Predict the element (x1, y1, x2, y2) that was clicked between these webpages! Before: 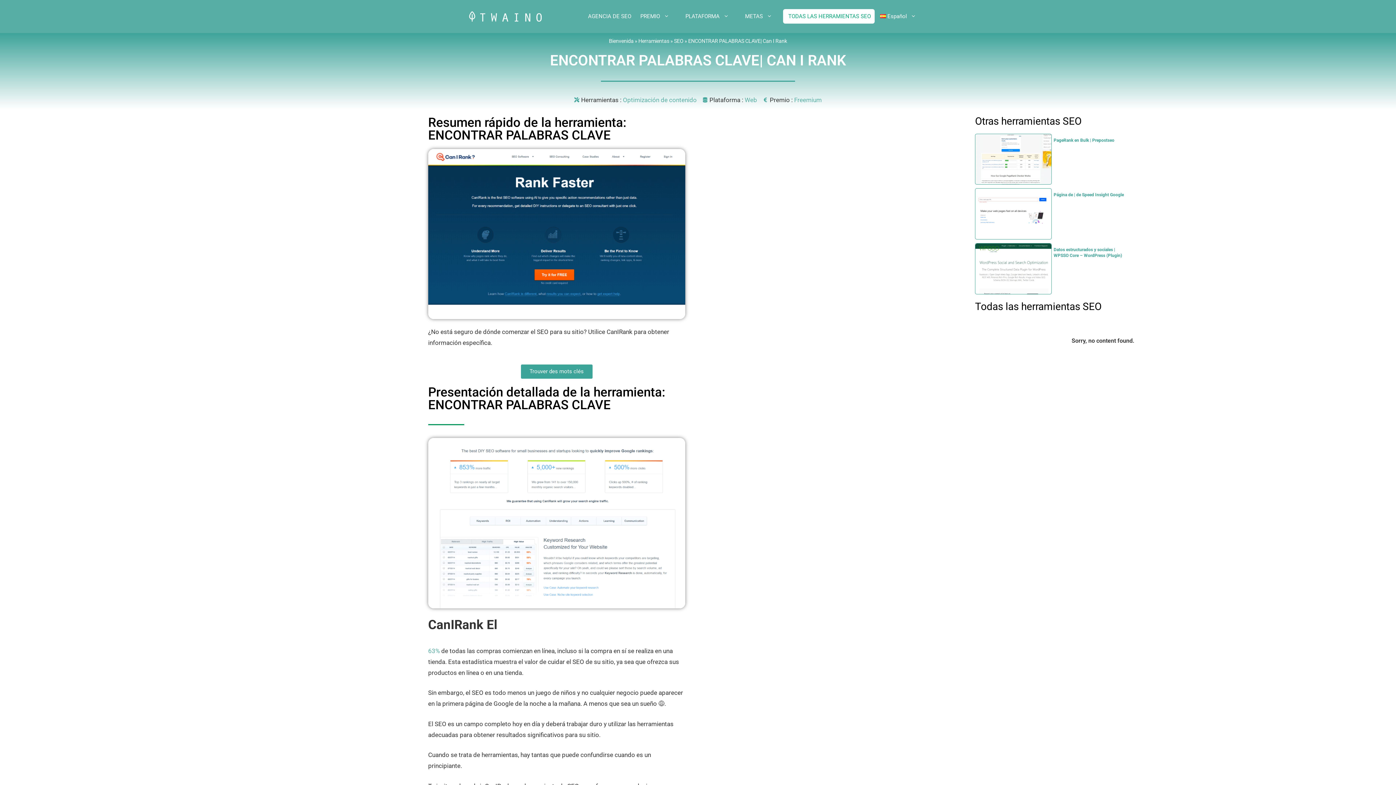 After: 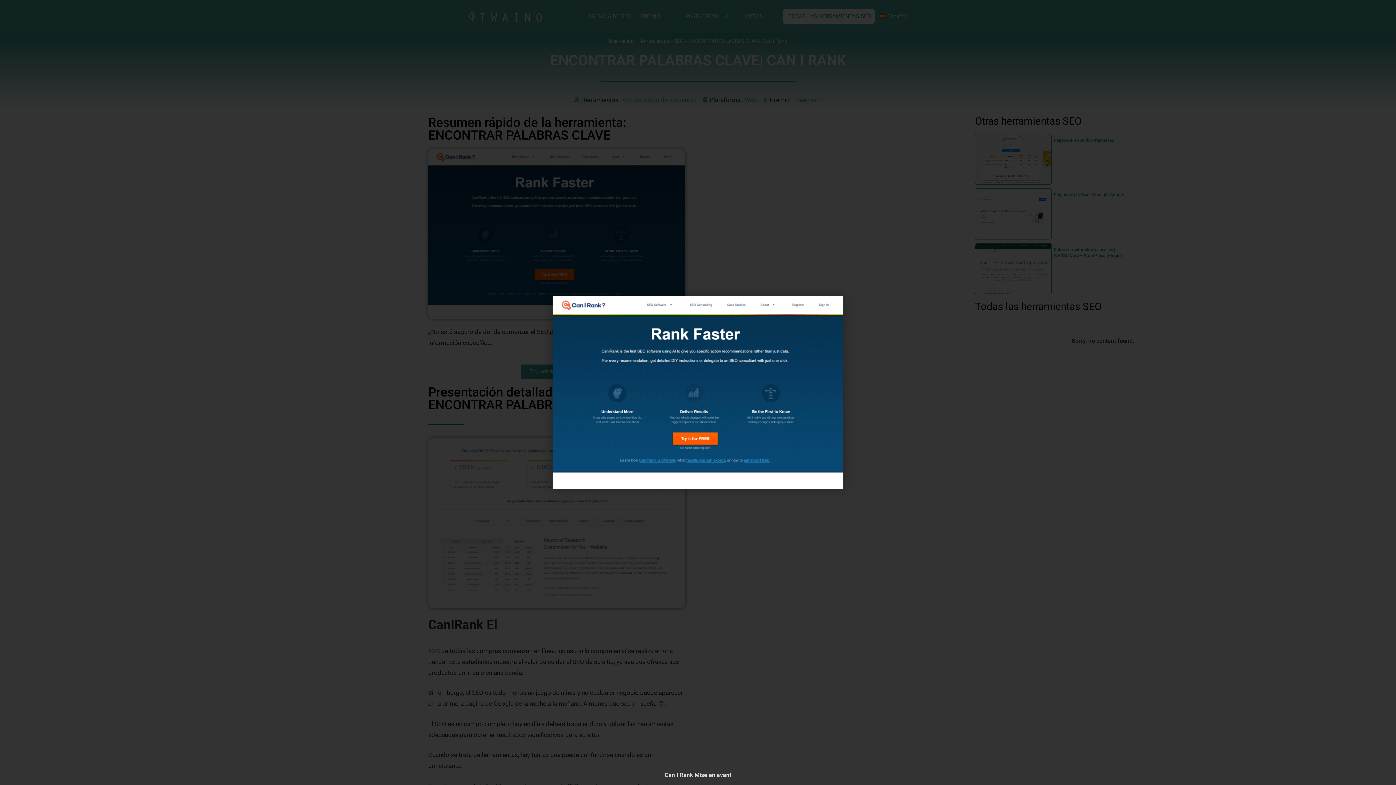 Action: bbox: (428, 148, 685, 319)